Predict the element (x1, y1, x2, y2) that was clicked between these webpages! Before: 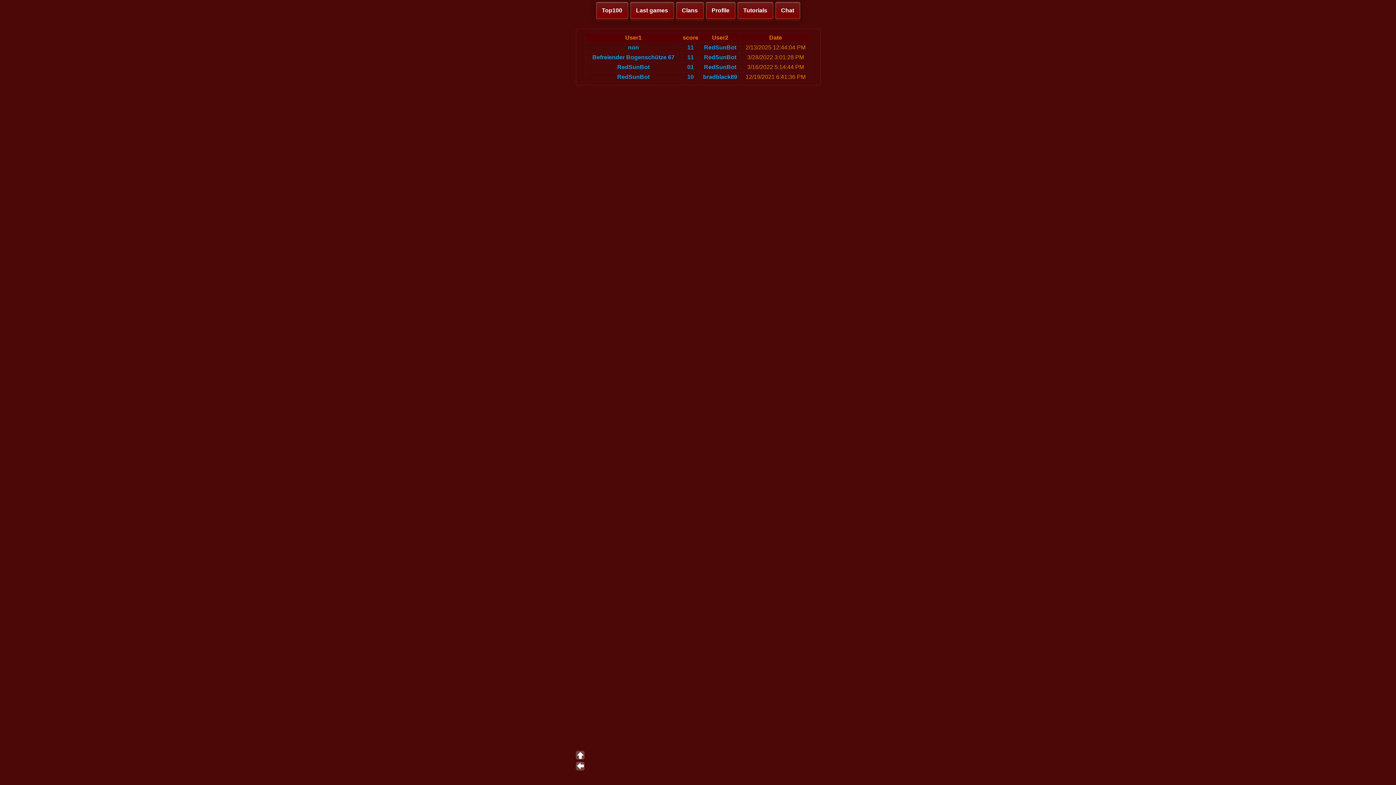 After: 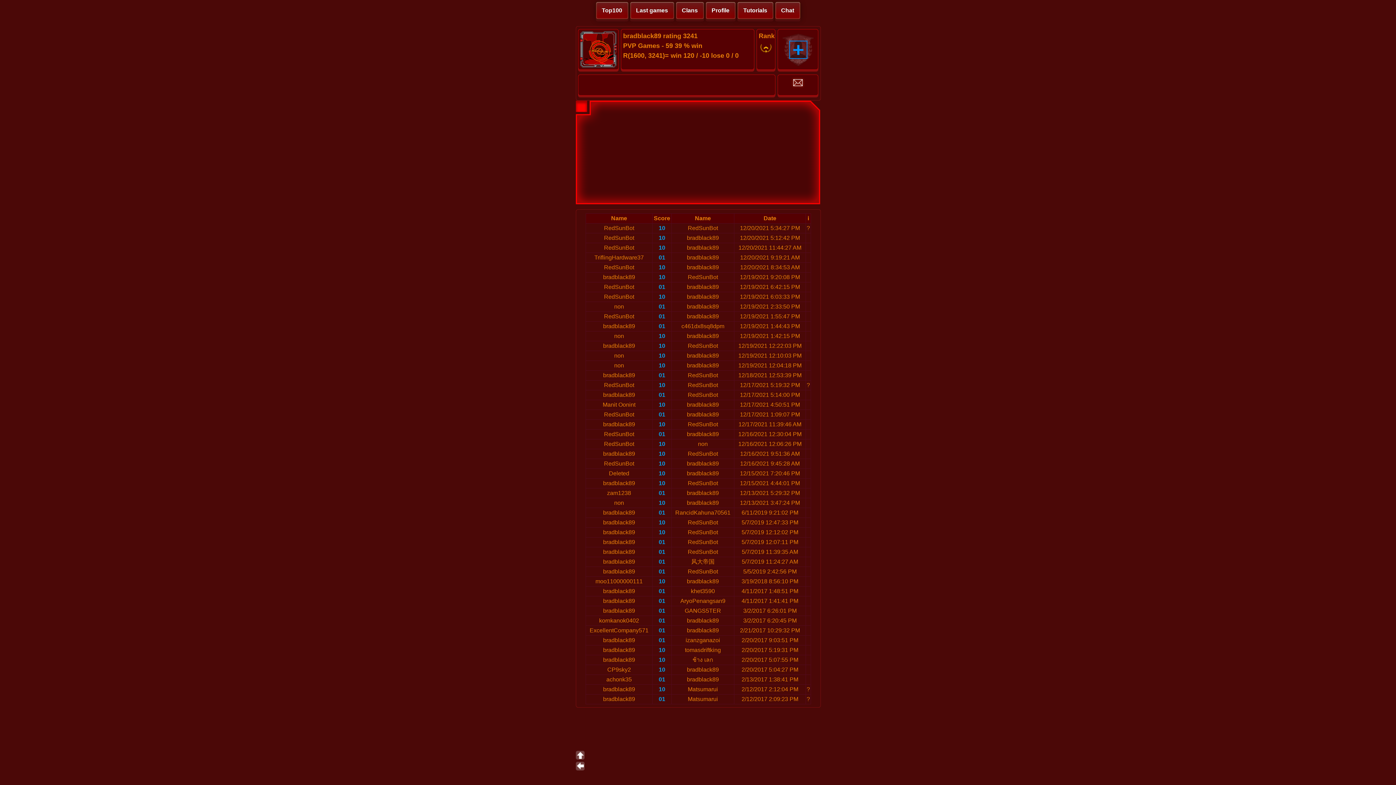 Action: label: bradblack89 bbox: (703, 73, 737, 80)